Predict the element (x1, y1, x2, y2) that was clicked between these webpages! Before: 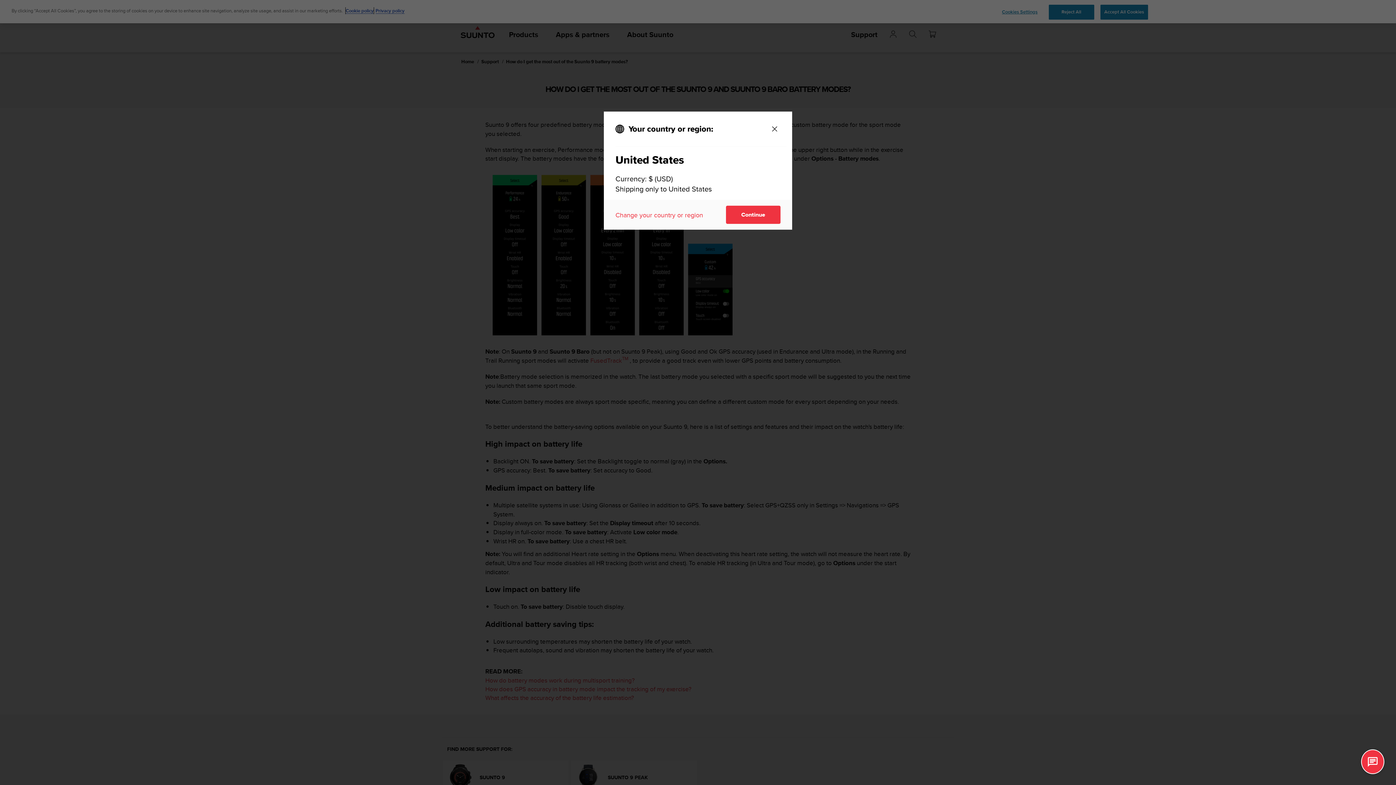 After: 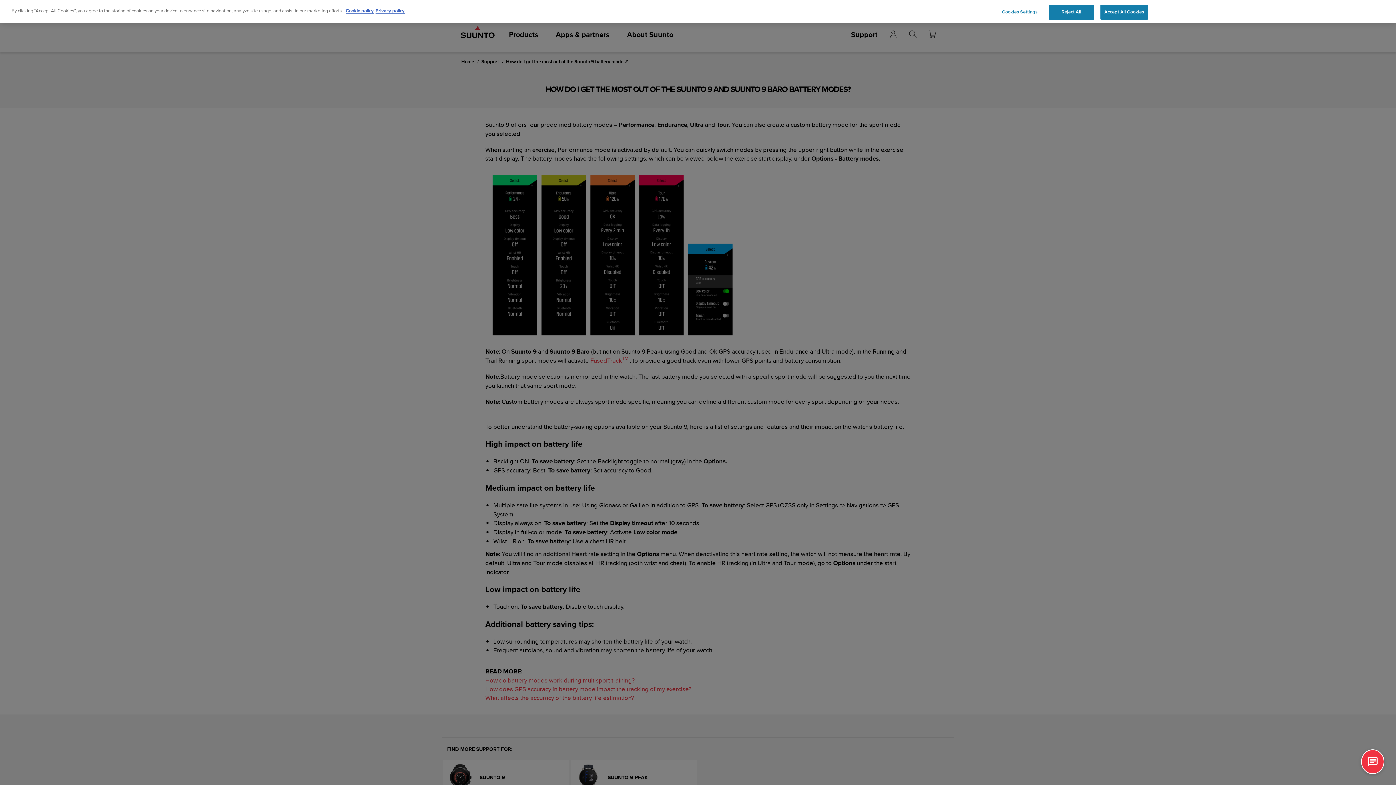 Action: label: Close bbox: (769, 123, 780, 134)